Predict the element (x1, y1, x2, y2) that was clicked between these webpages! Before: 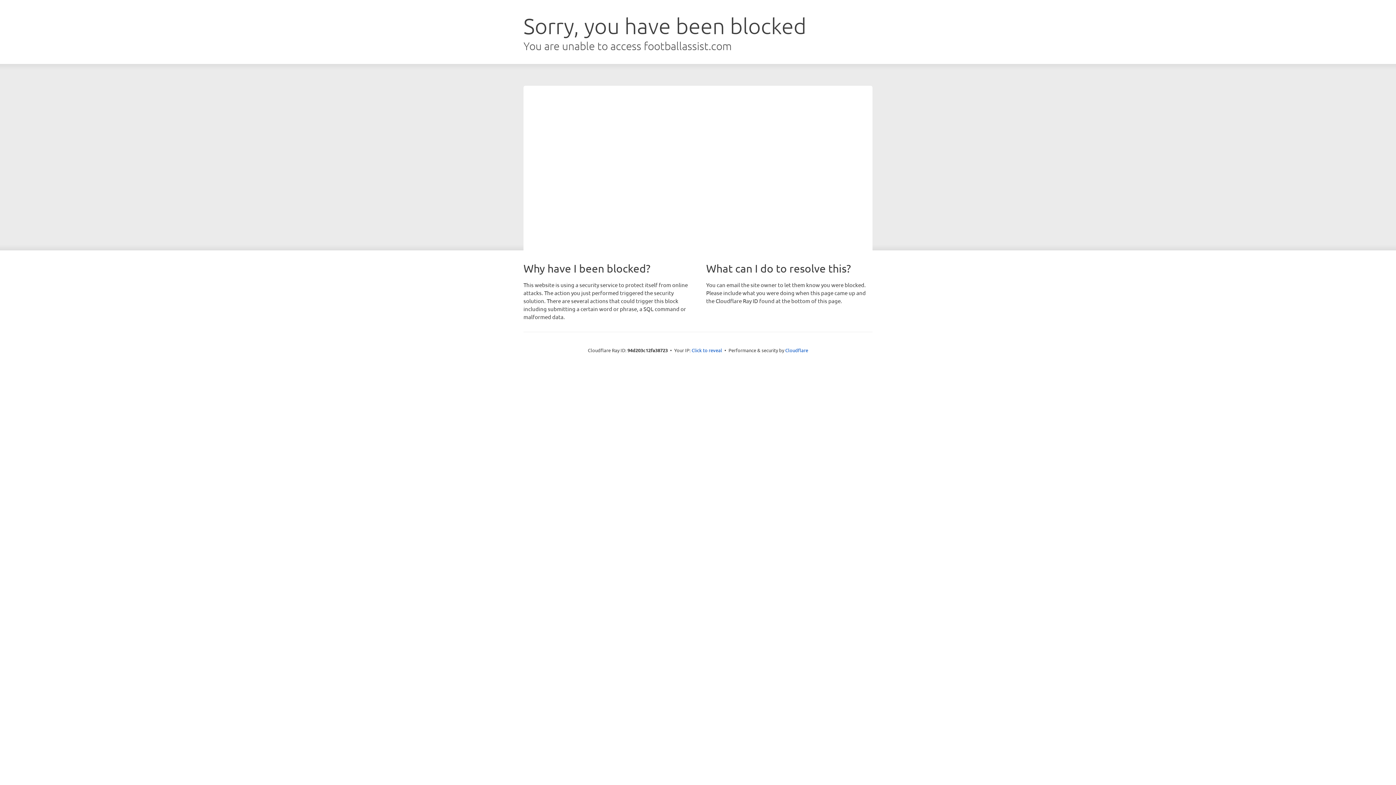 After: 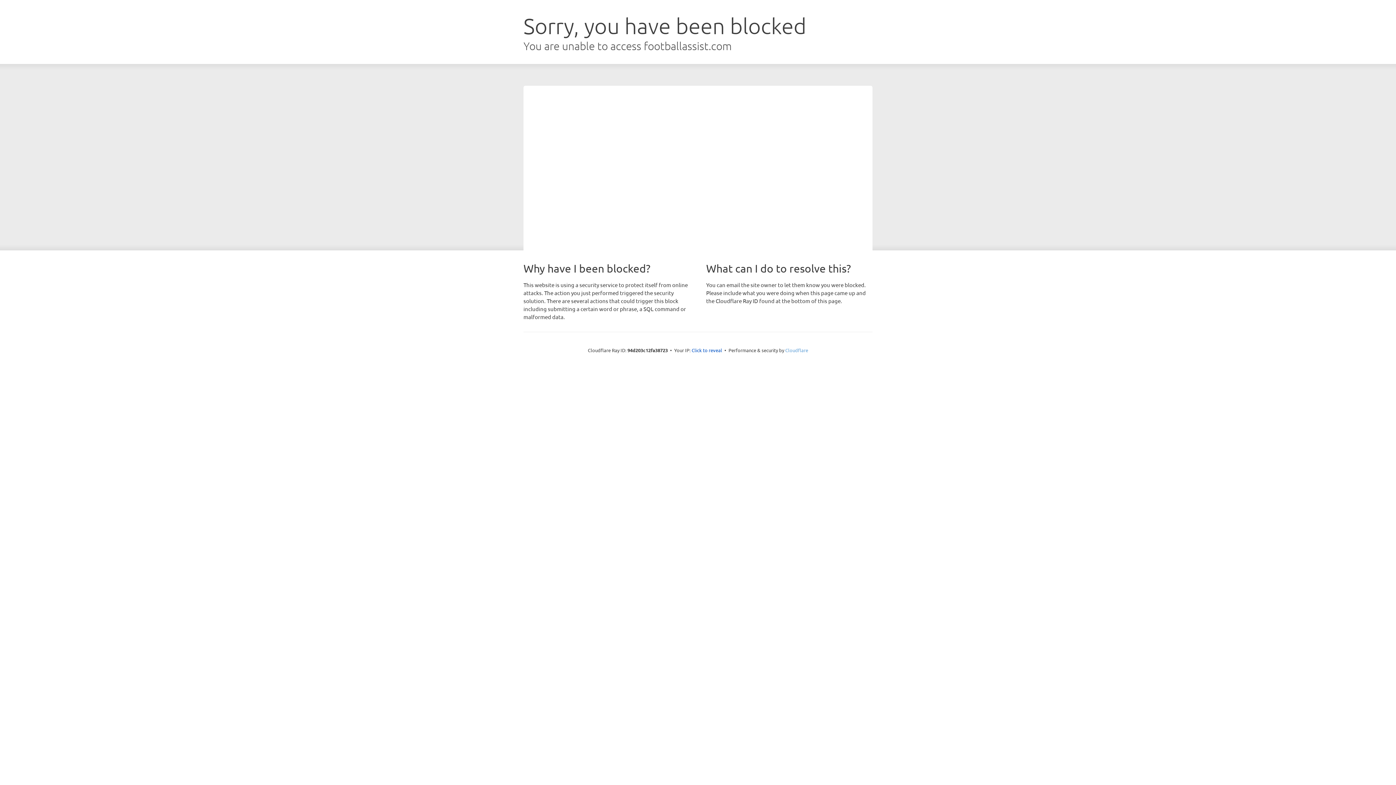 Action: label: Cloudflare bbox: (785, 347, 808, 353)